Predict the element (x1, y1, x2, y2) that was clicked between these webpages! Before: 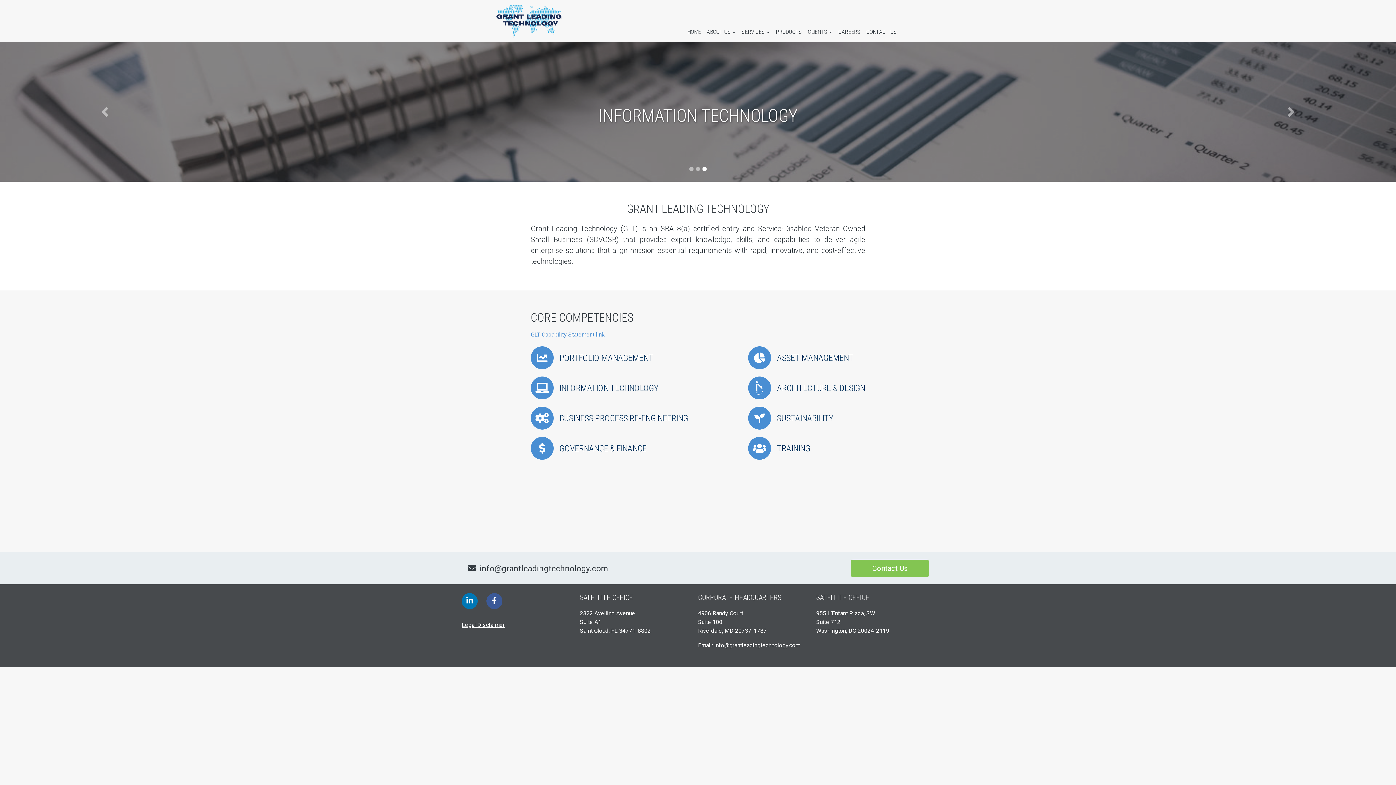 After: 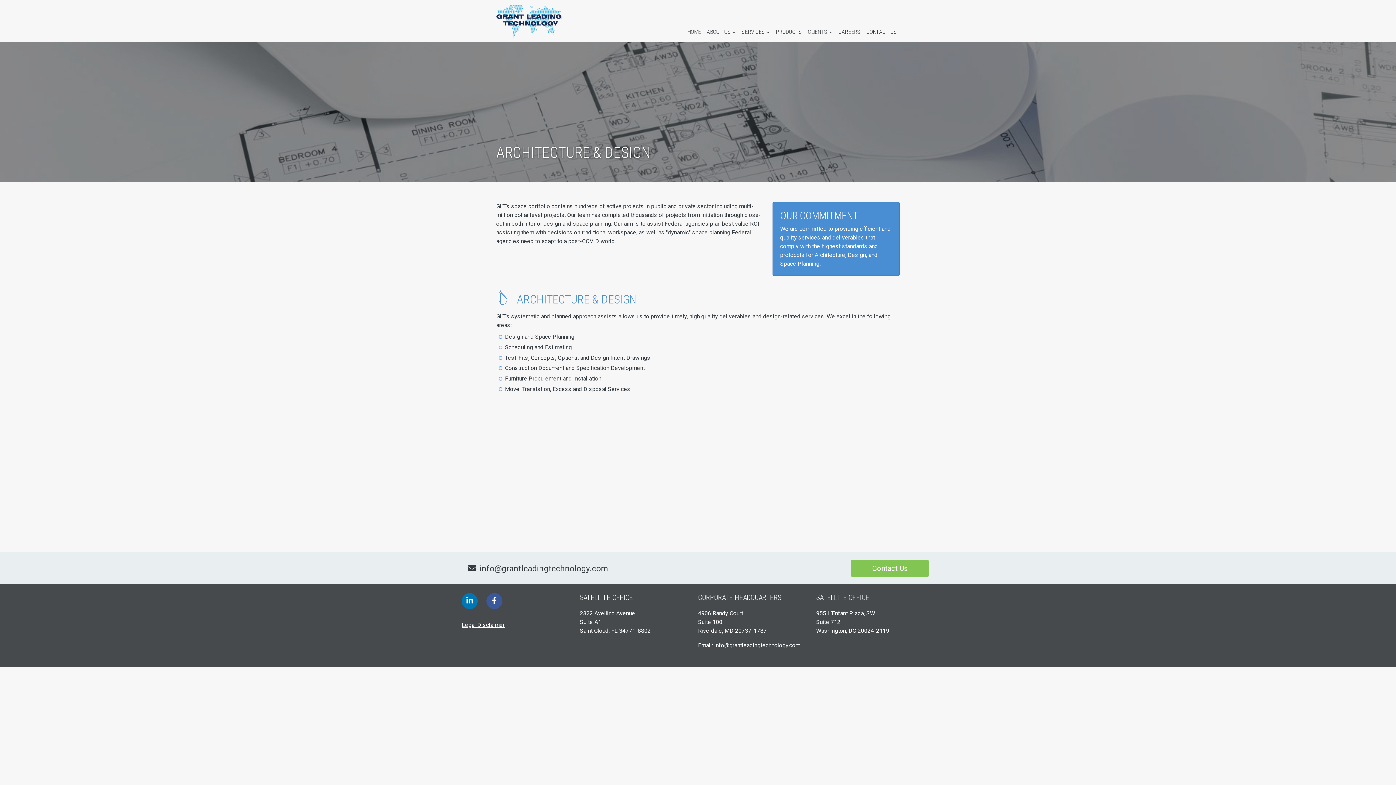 Action: label: ARCHITECTURE & DESIGN bbox: (748, 376, 865, 399)